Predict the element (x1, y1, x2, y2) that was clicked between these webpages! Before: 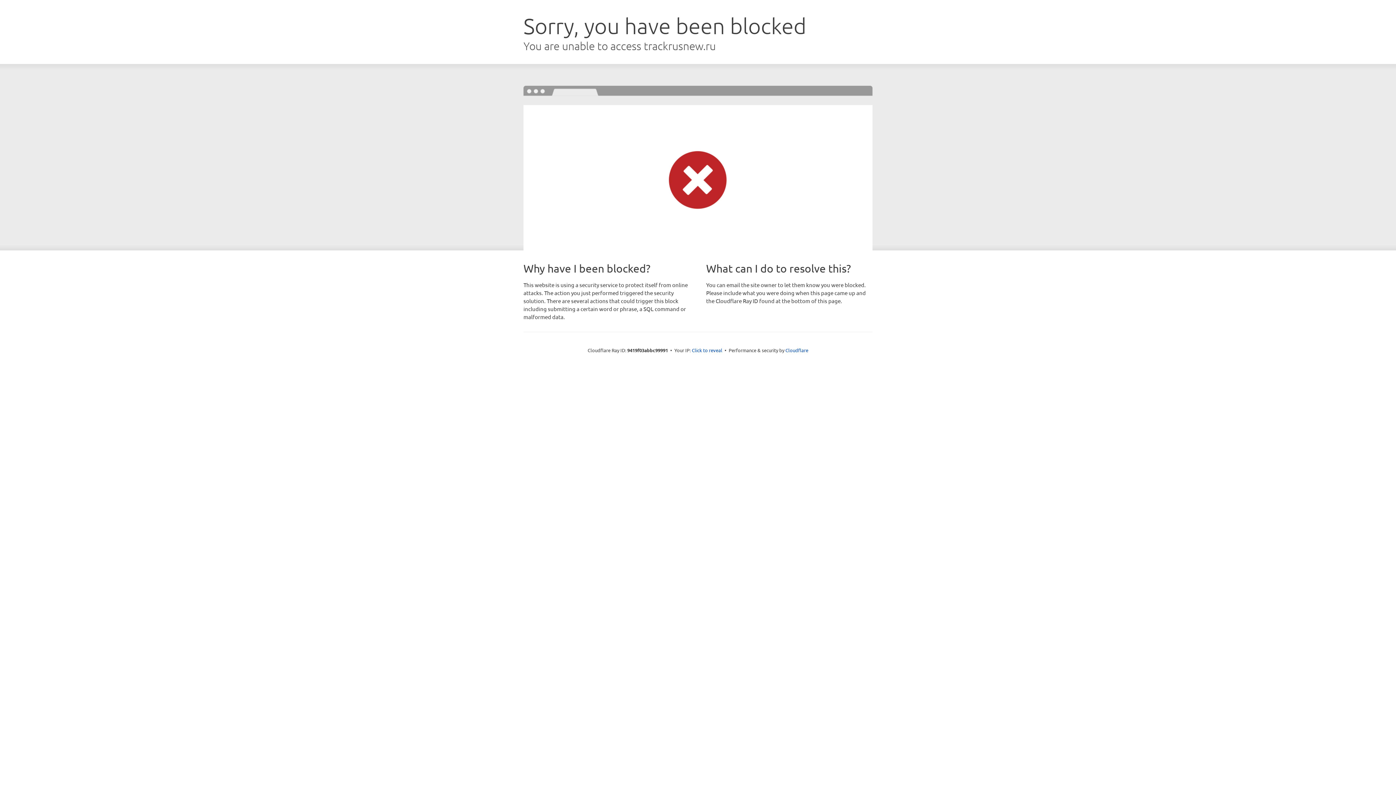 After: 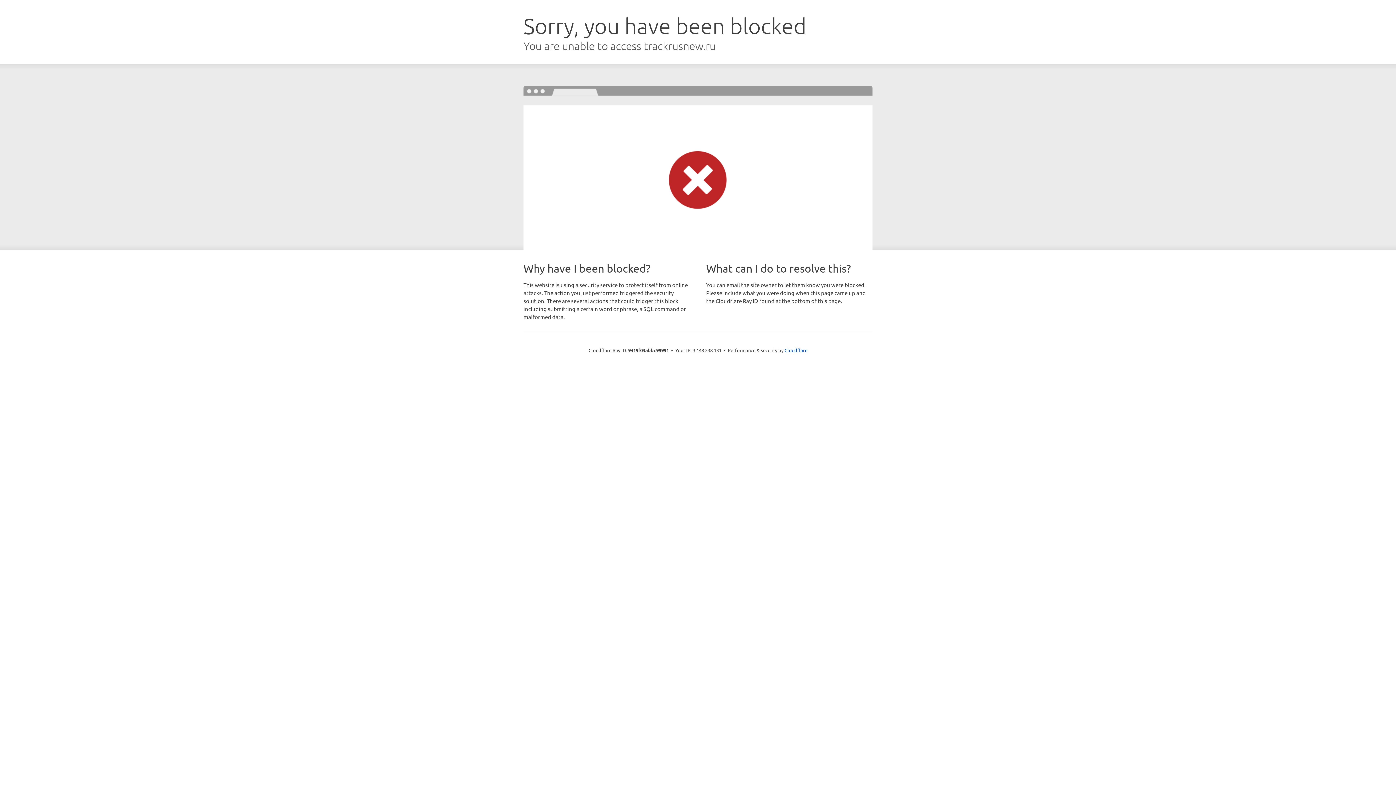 Action: label: Click to reveal bbox: (692, 346, 722, 353)